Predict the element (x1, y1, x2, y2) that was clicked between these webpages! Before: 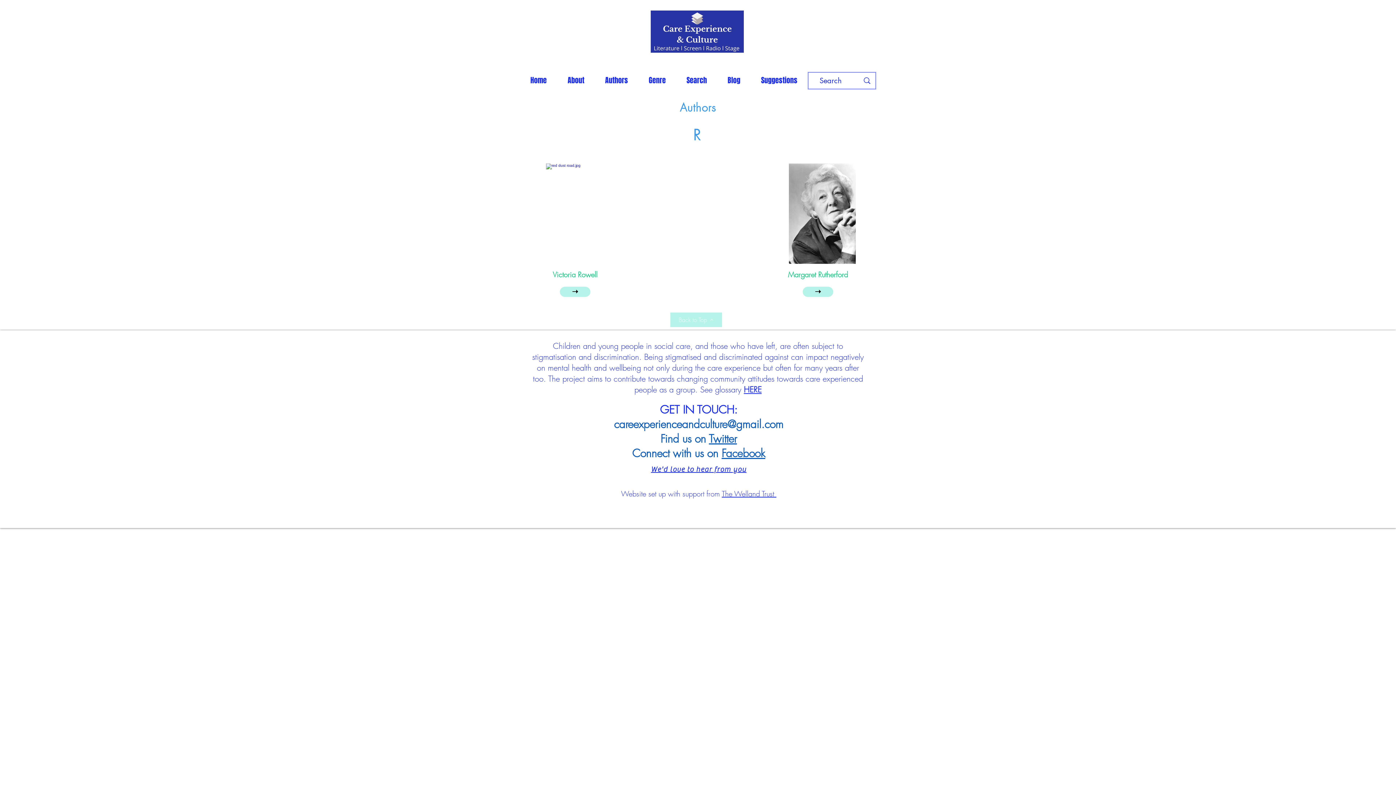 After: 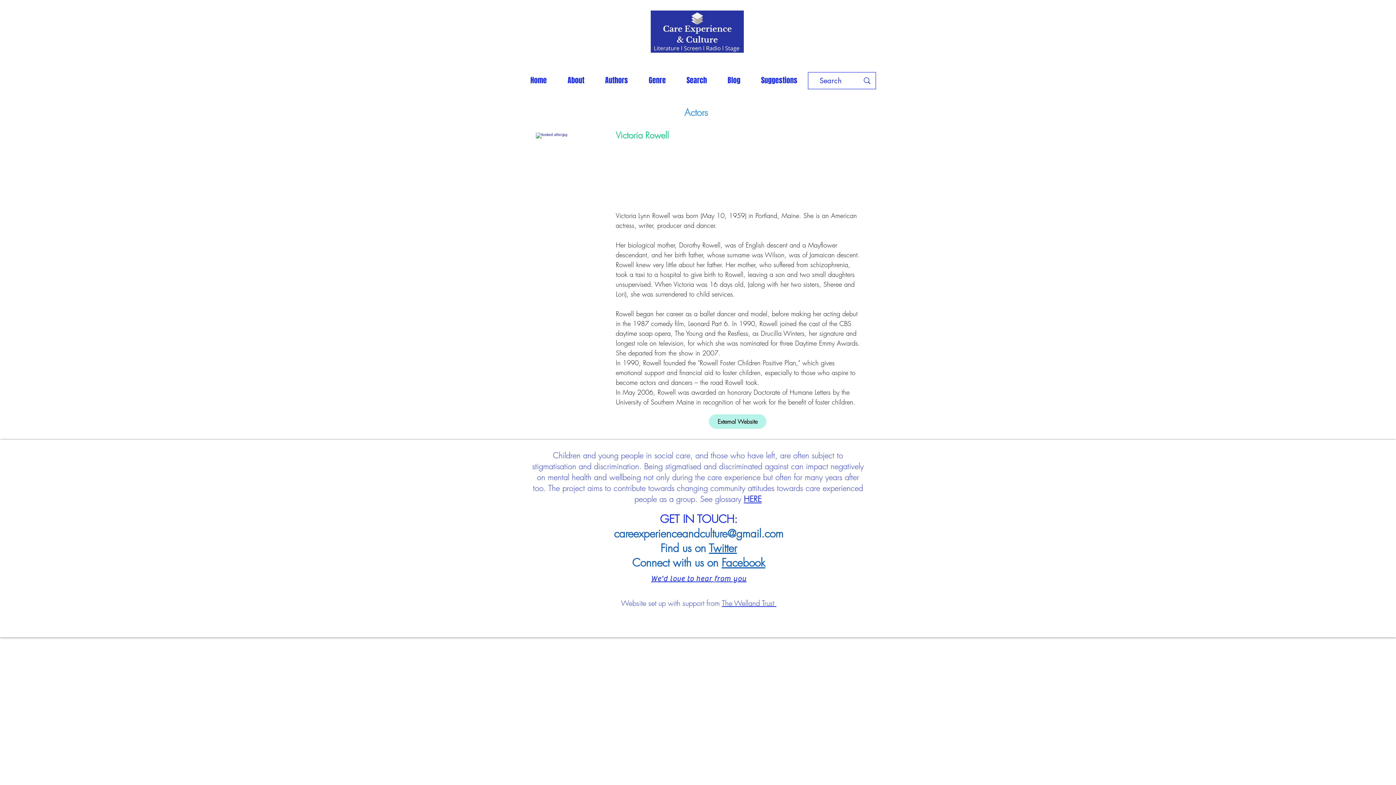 Action: label: ➝ bbox: (560, 286, 590, 297)